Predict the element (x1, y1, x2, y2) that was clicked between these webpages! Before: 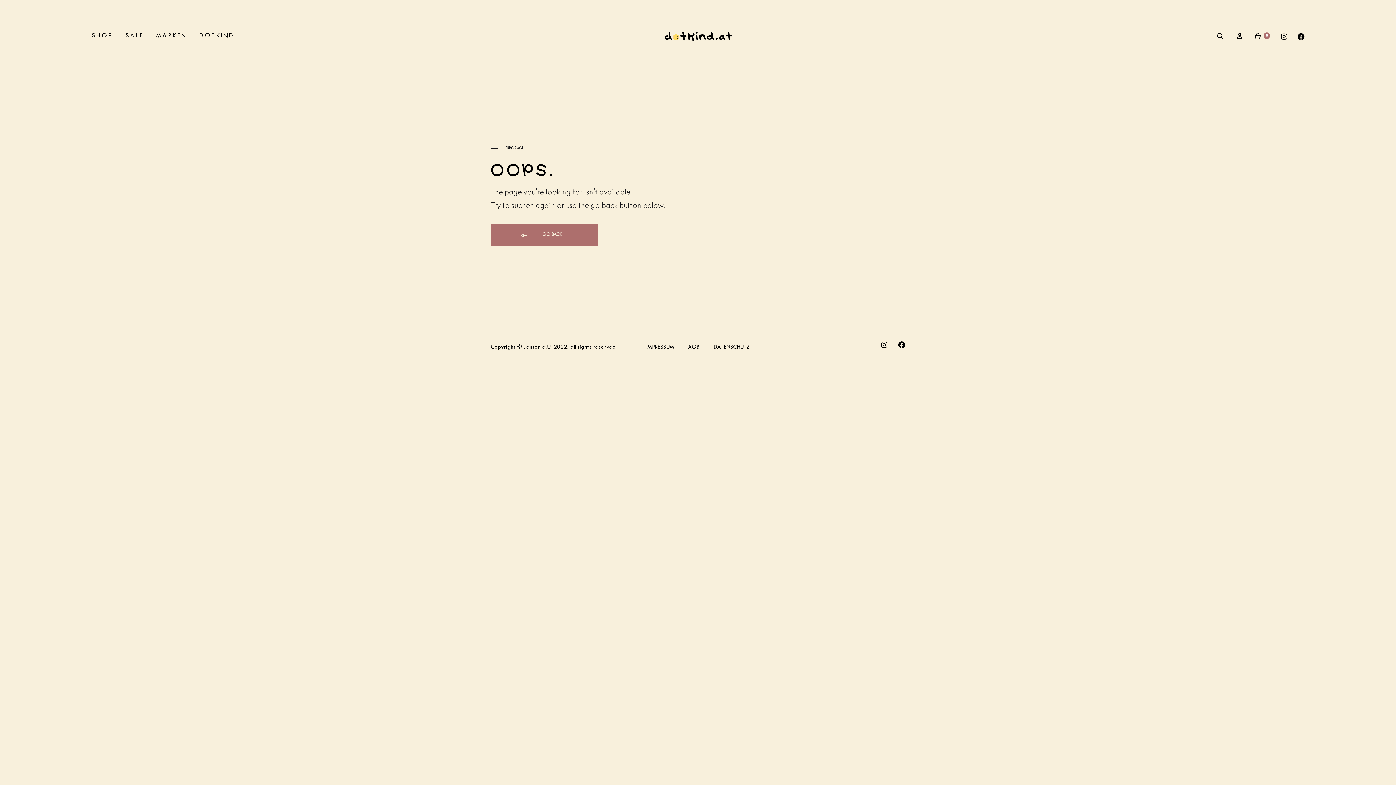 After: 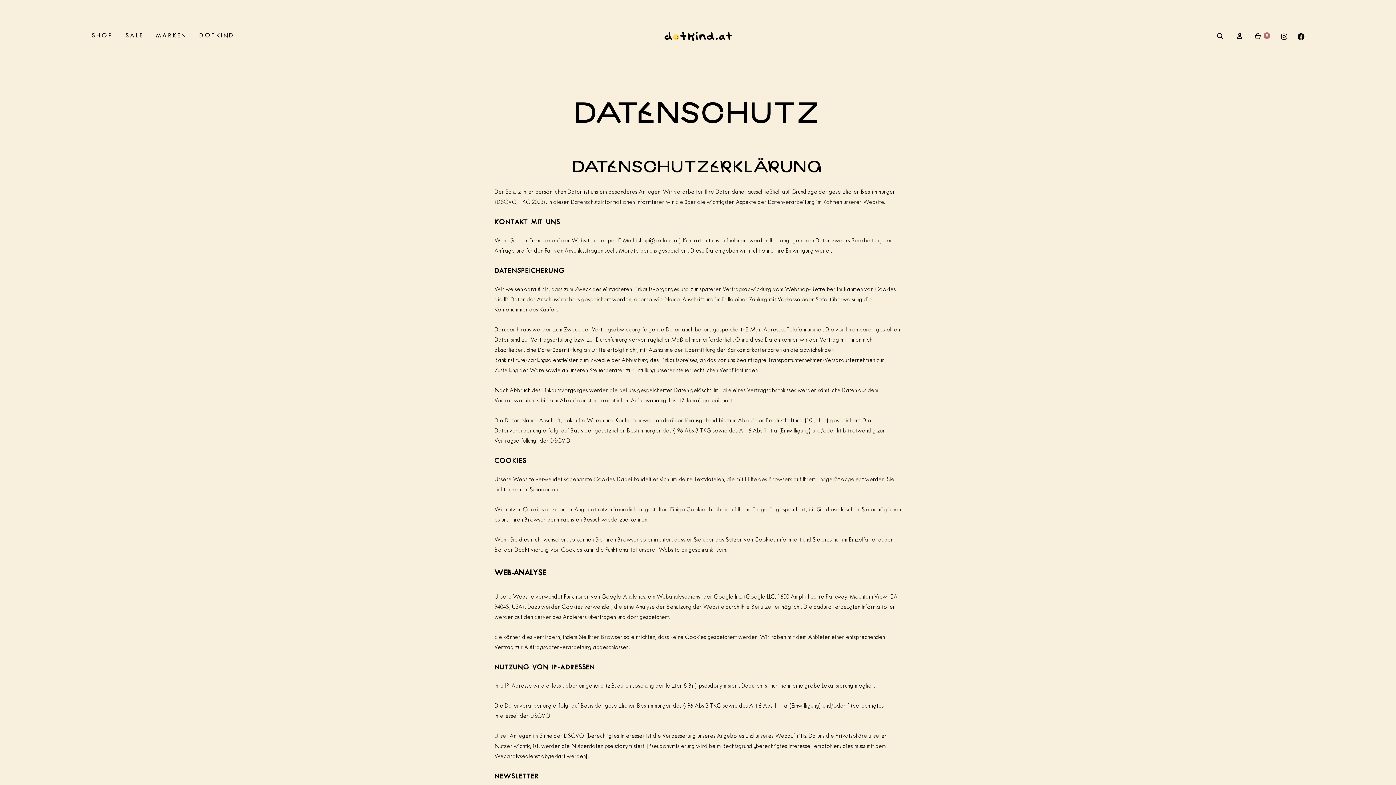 Action: label: DATENSCHUTZ bbox: (713, 343, 749, 351)